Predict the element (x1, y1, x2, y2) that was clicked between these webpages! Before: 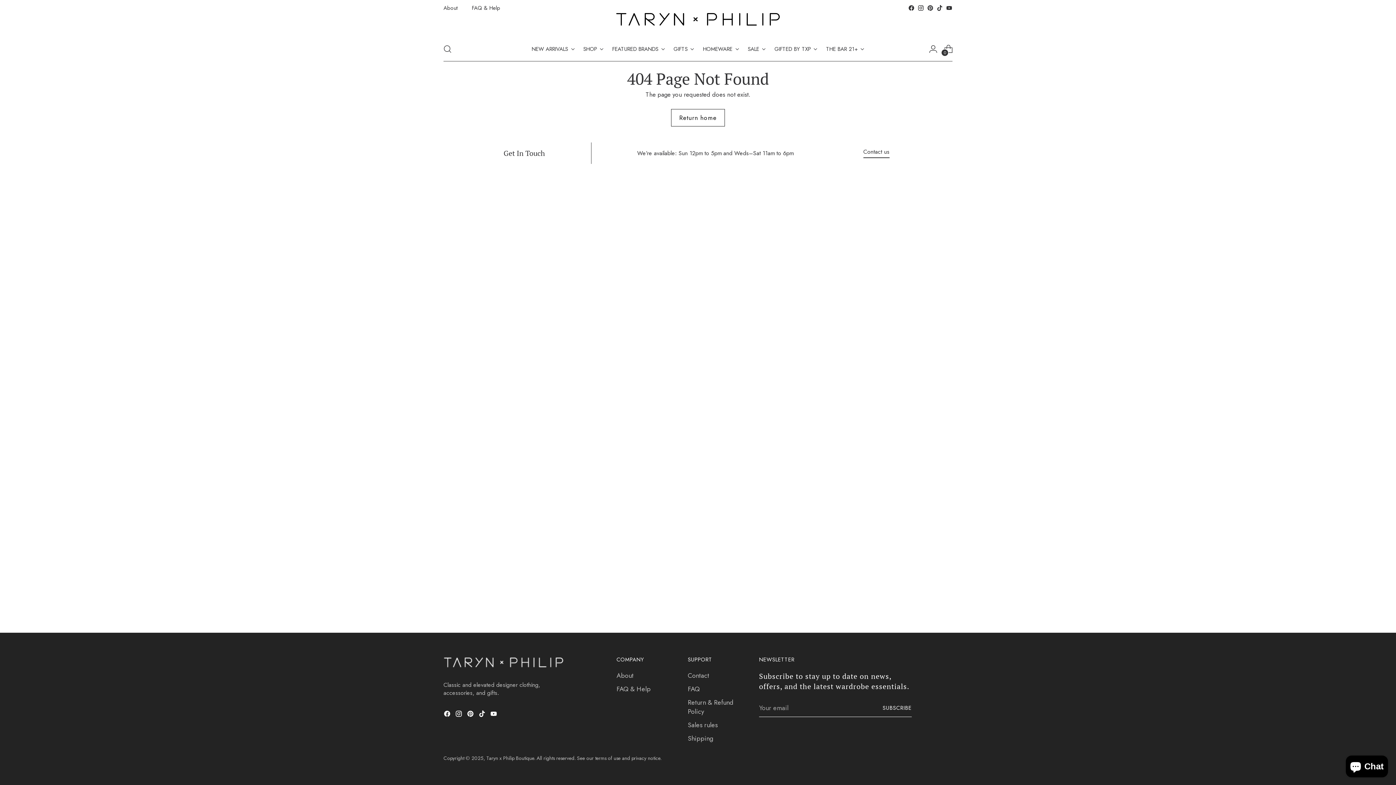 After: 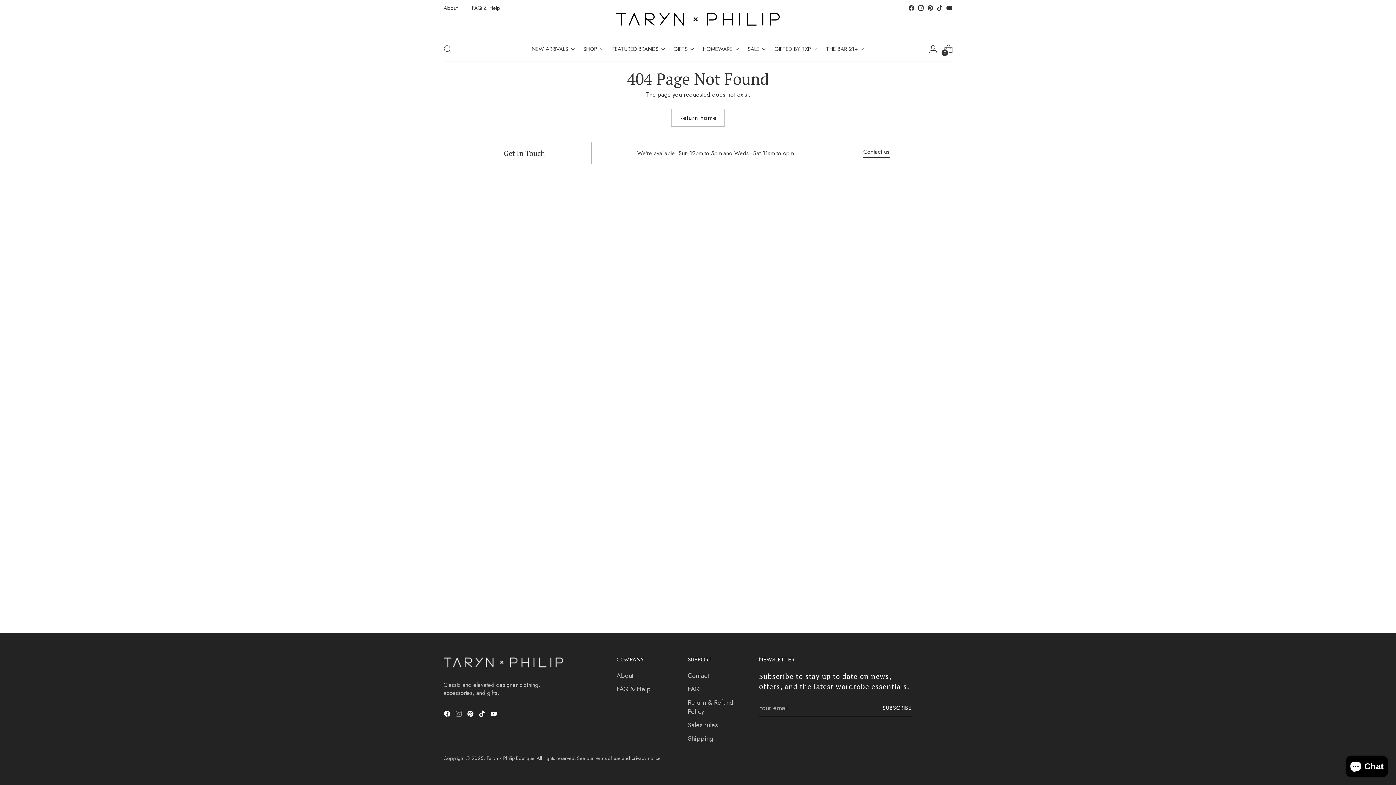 Action: bbox: (455, 710, 464, 720)